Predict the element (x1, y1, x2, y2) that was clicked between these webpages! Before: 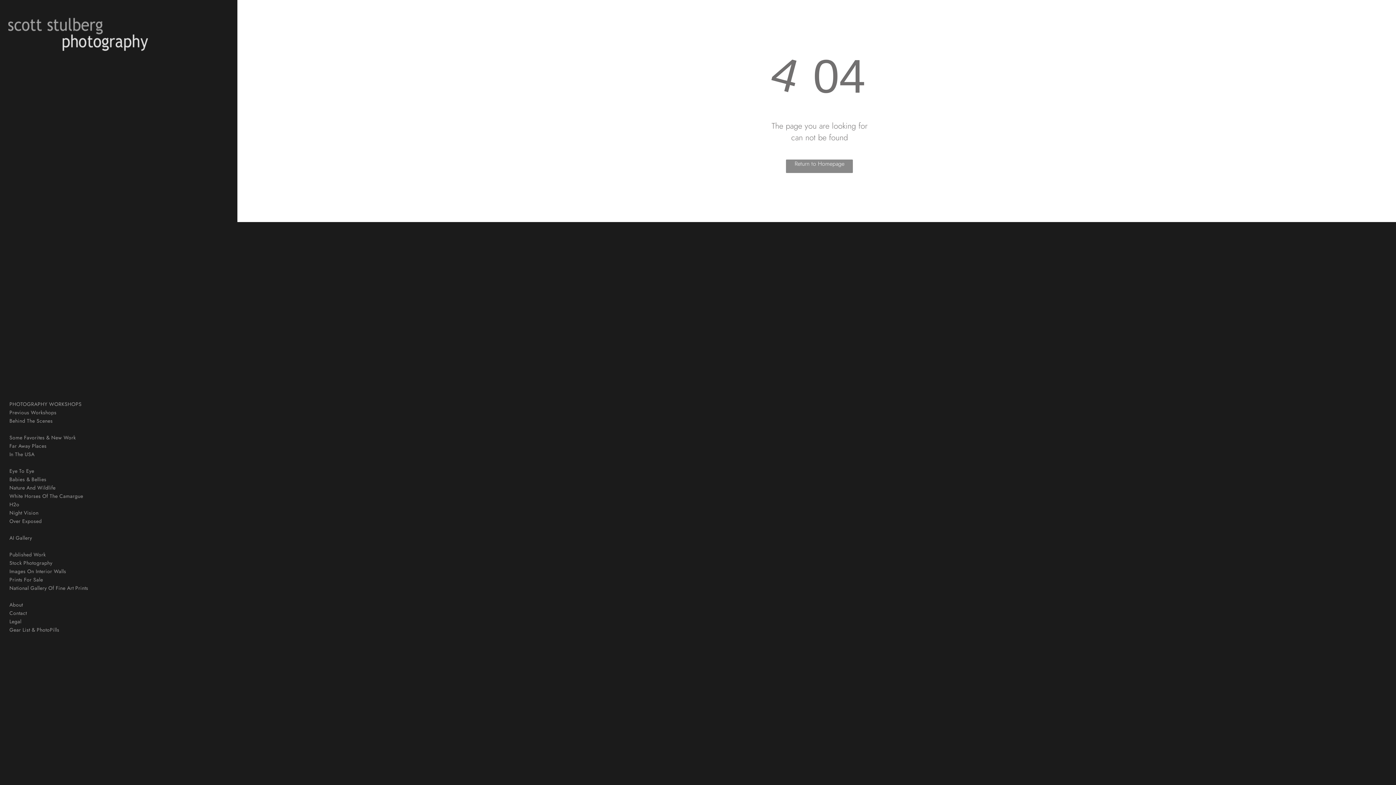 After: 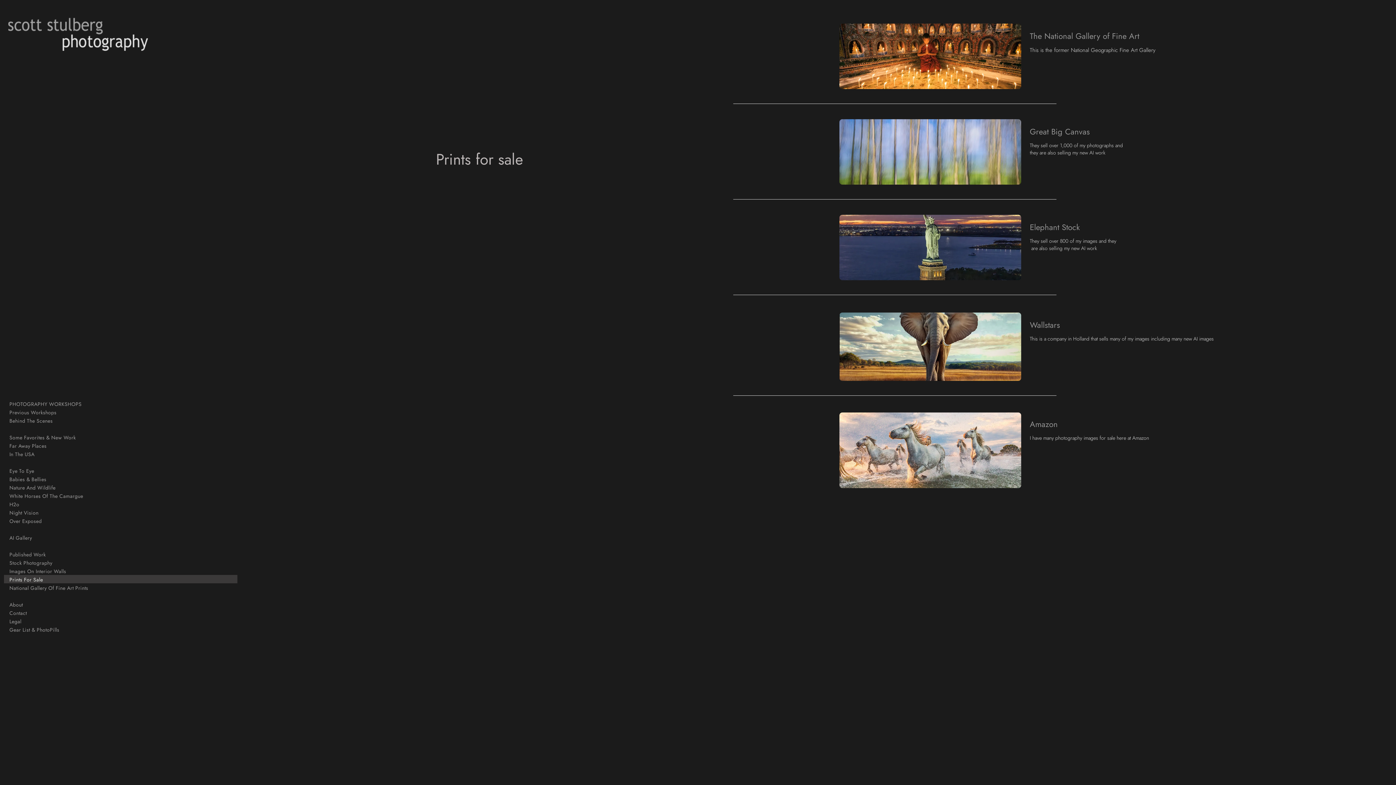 Action: label: Prints For Sale bbox: (4, 575, 241, 583)